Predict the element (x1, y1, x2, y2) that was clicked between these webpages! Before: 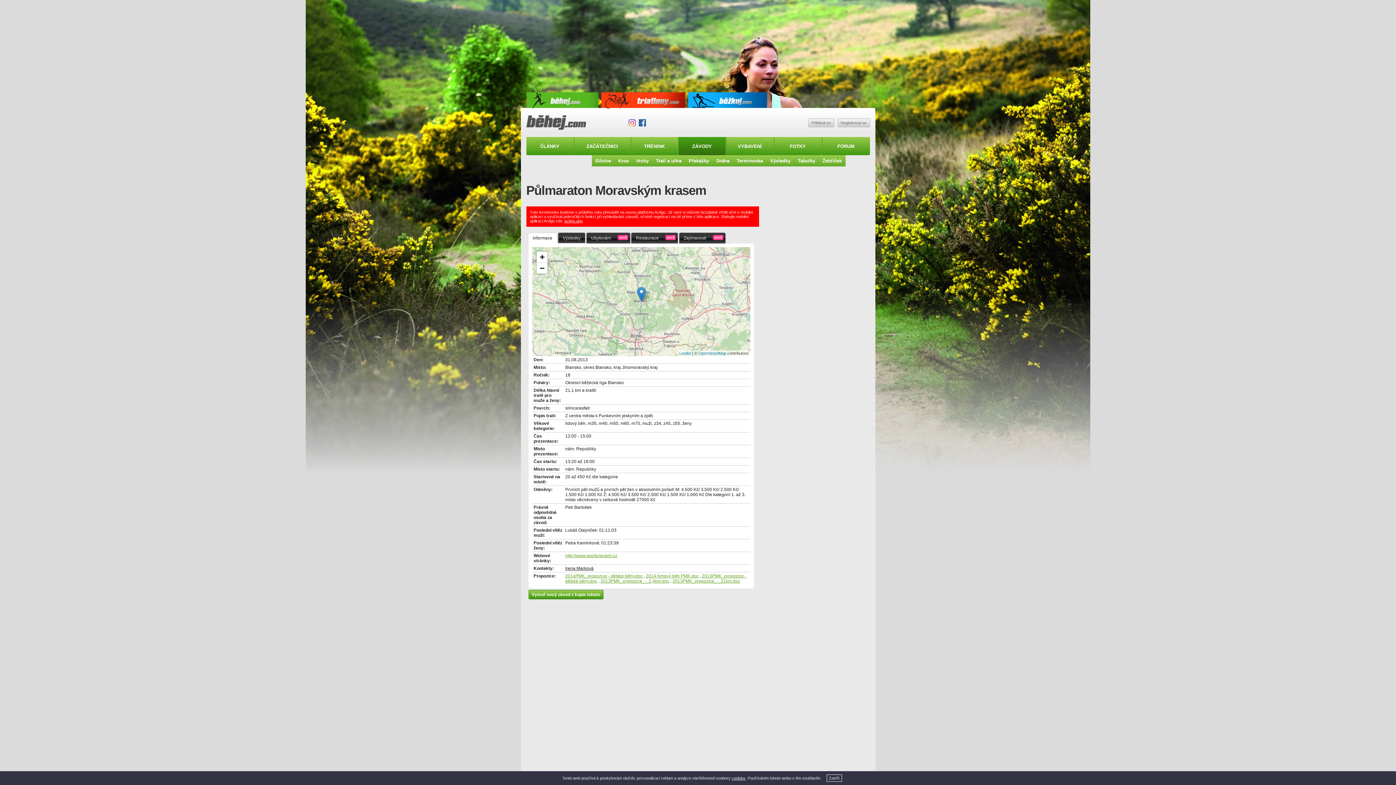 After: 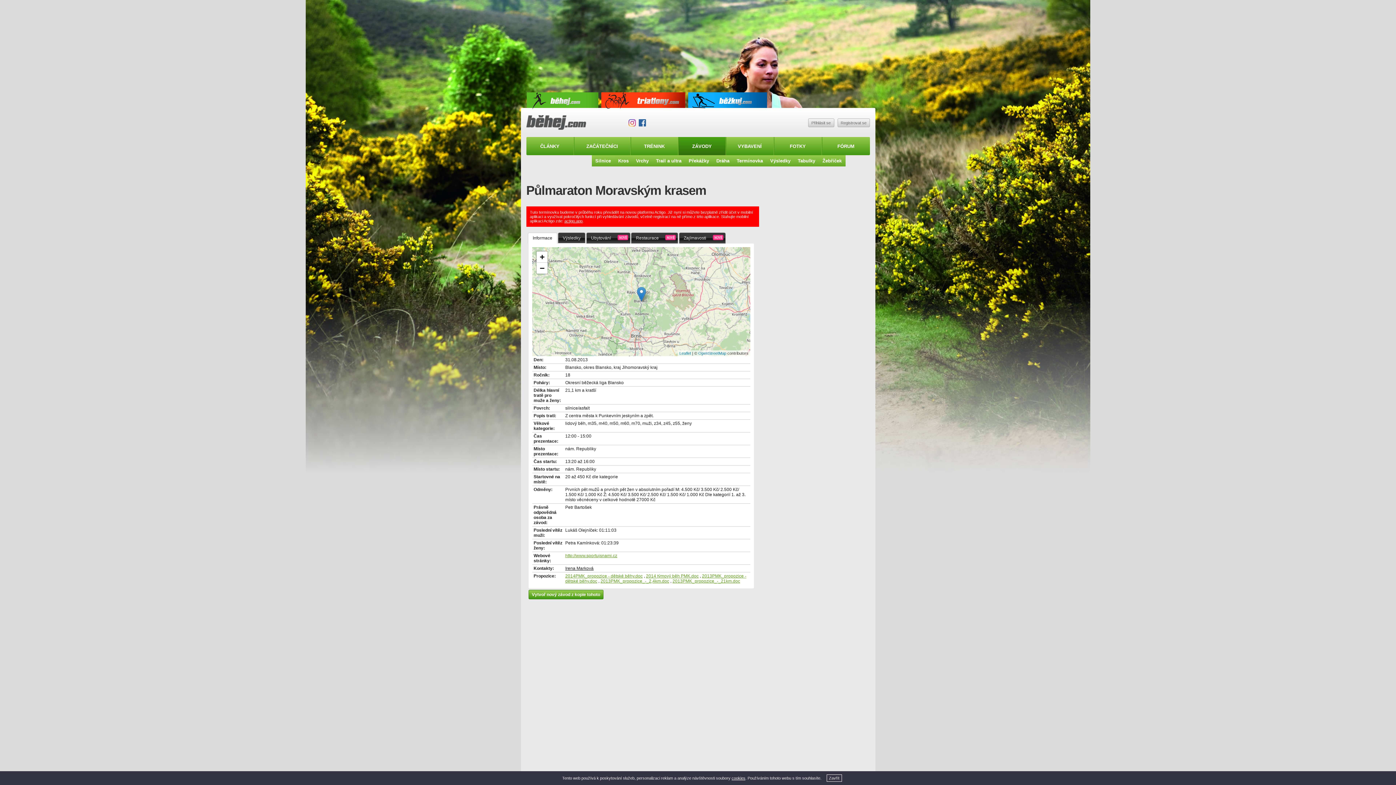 Action: label: 2013PMK_propozice_-_21km.doc bbox: (672, 579, 740, 584)